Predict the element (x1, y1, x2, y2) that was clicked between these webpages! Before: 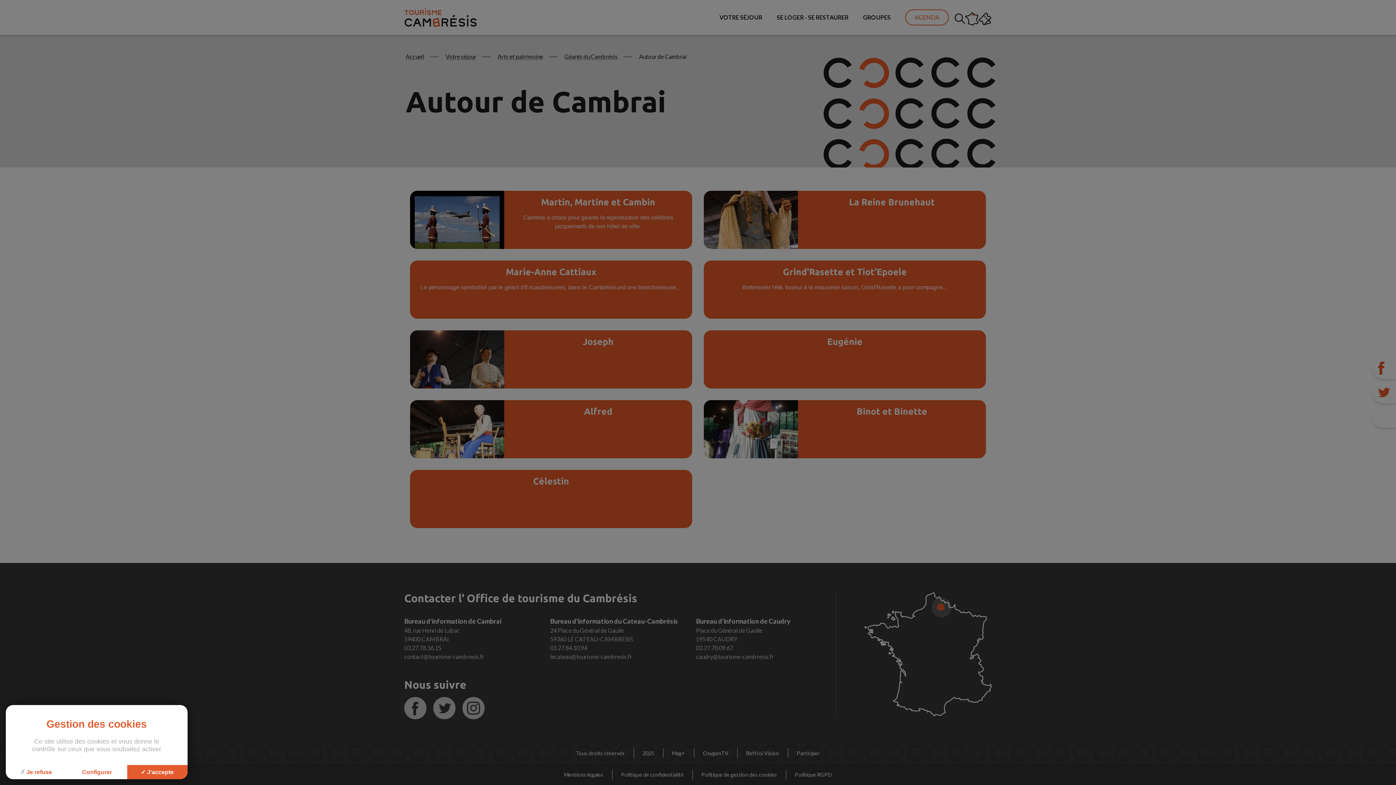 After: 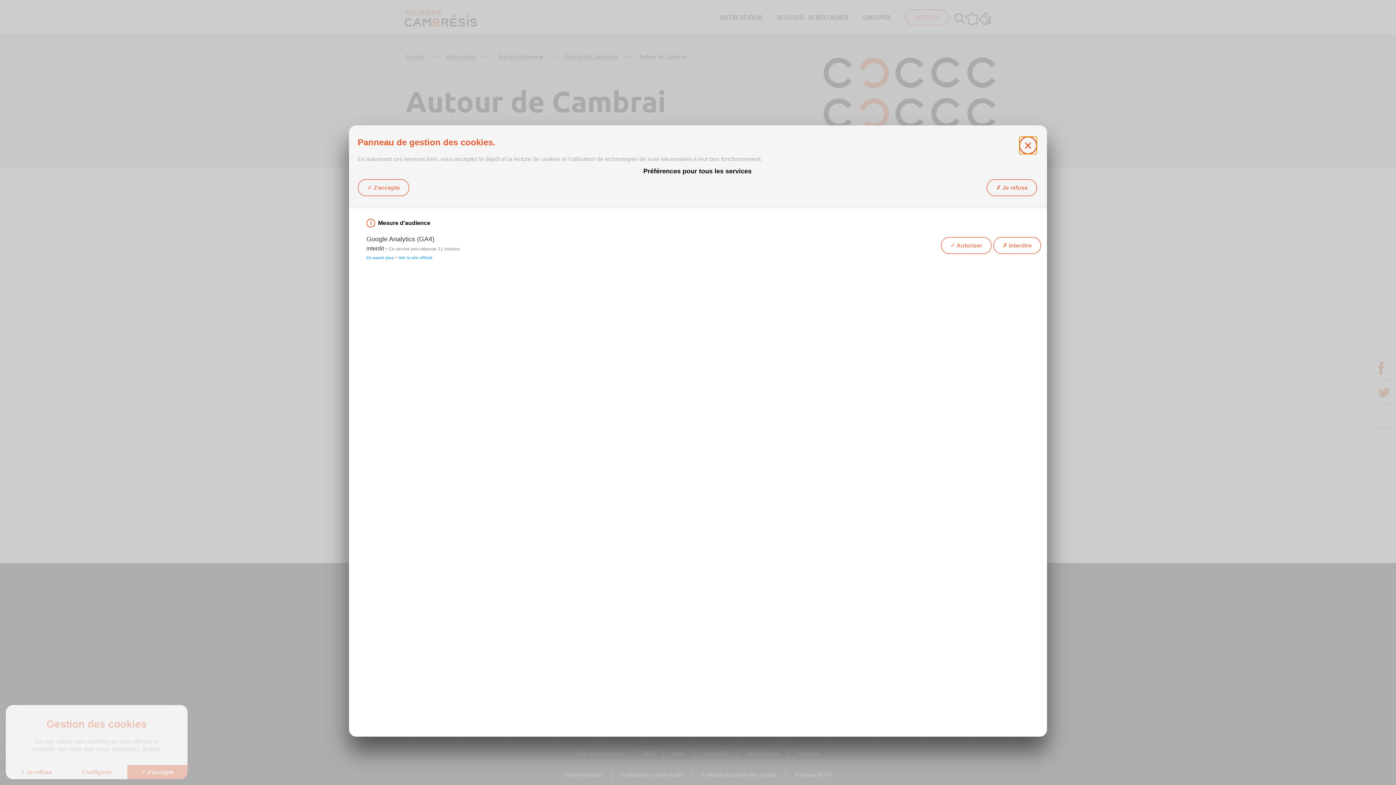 Action: bbox: (66, 765, 127, 779) label: Configurer (fenêtre modale)